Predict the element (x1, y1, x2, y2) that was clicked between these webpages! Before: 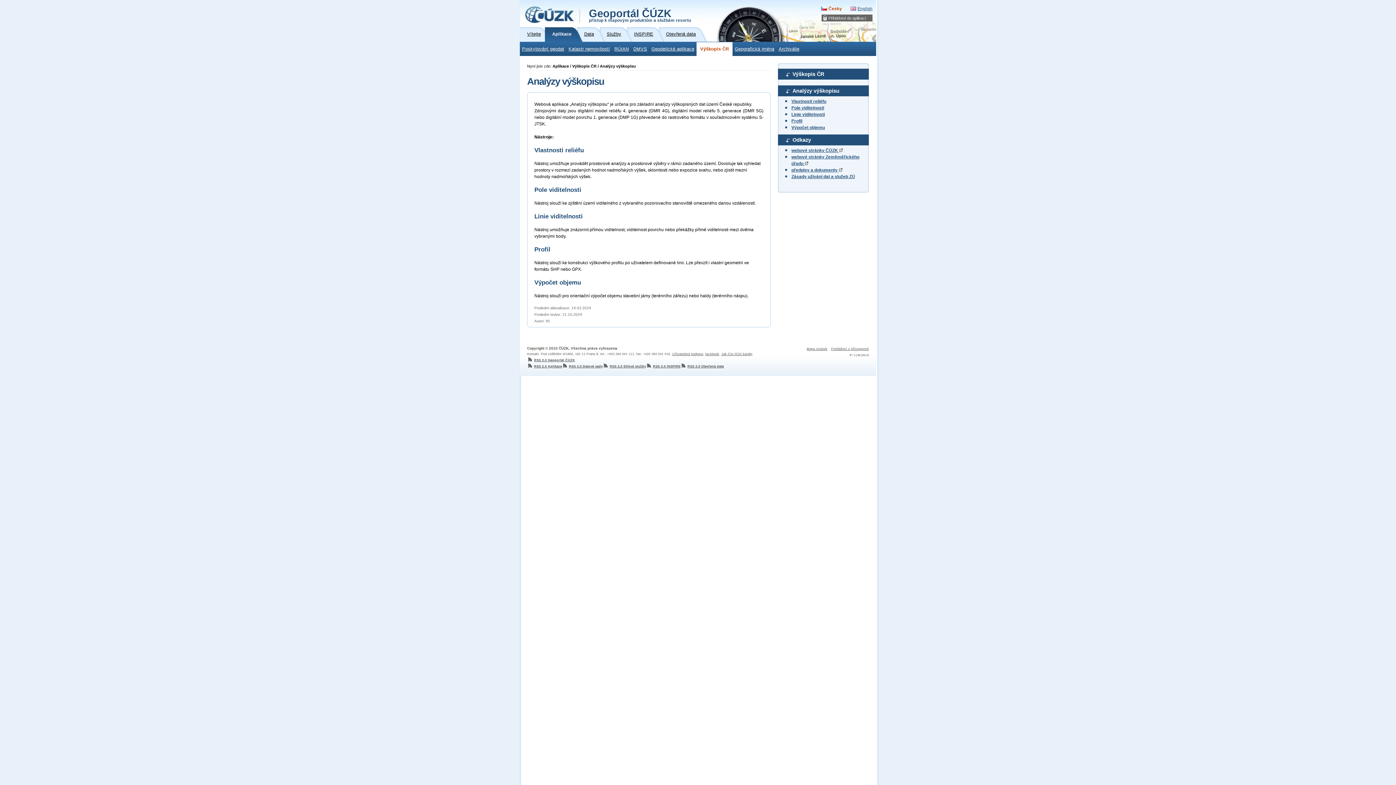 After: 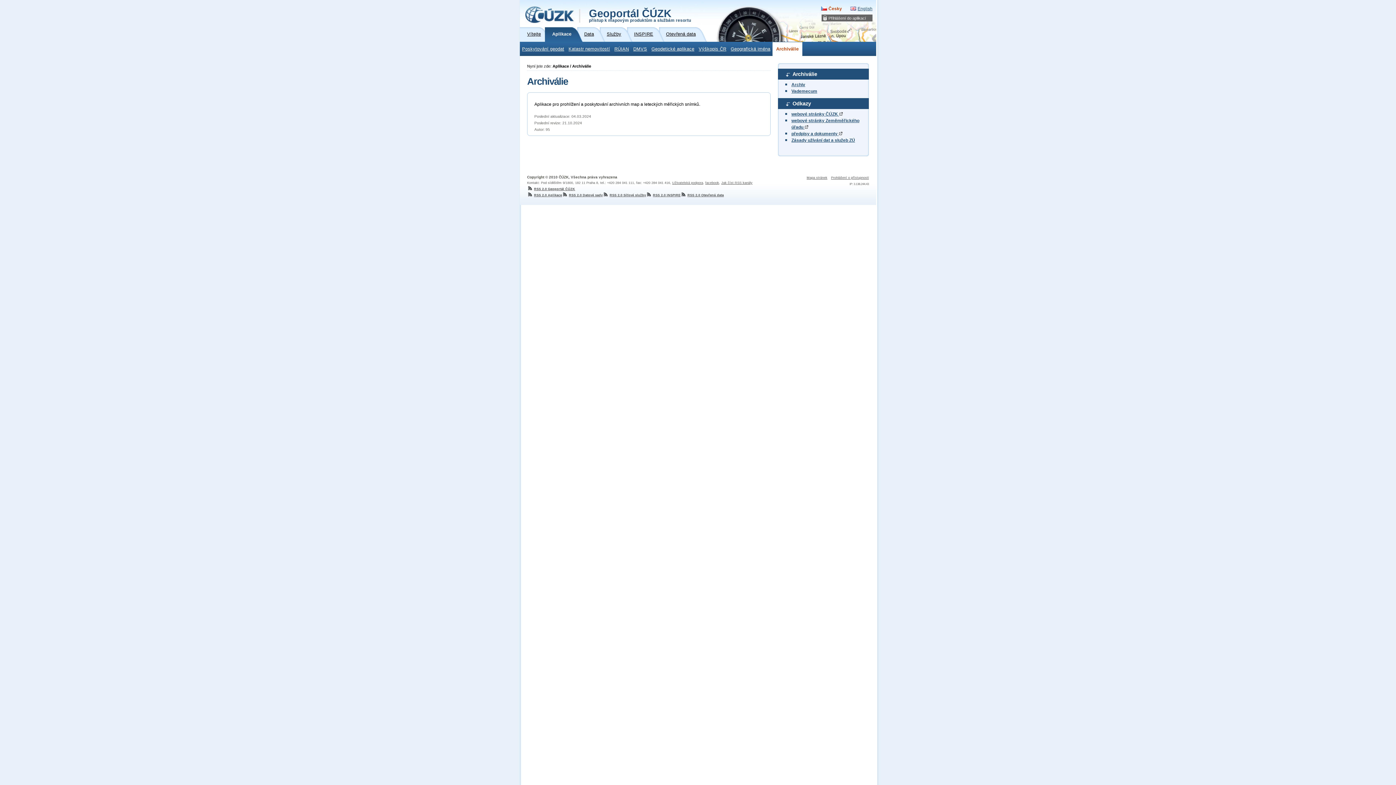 Action: label: Archiválie bbox: (776, 42, 801, 56)